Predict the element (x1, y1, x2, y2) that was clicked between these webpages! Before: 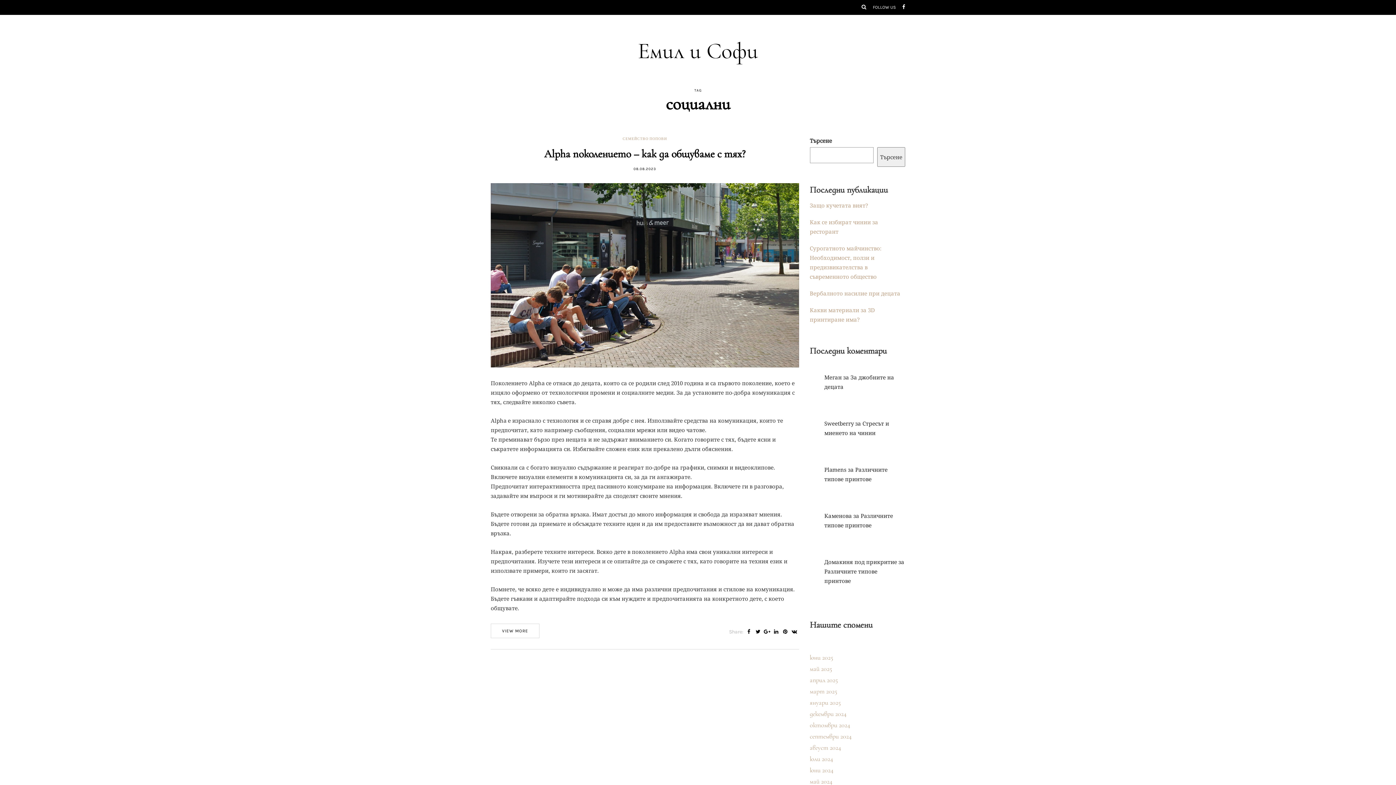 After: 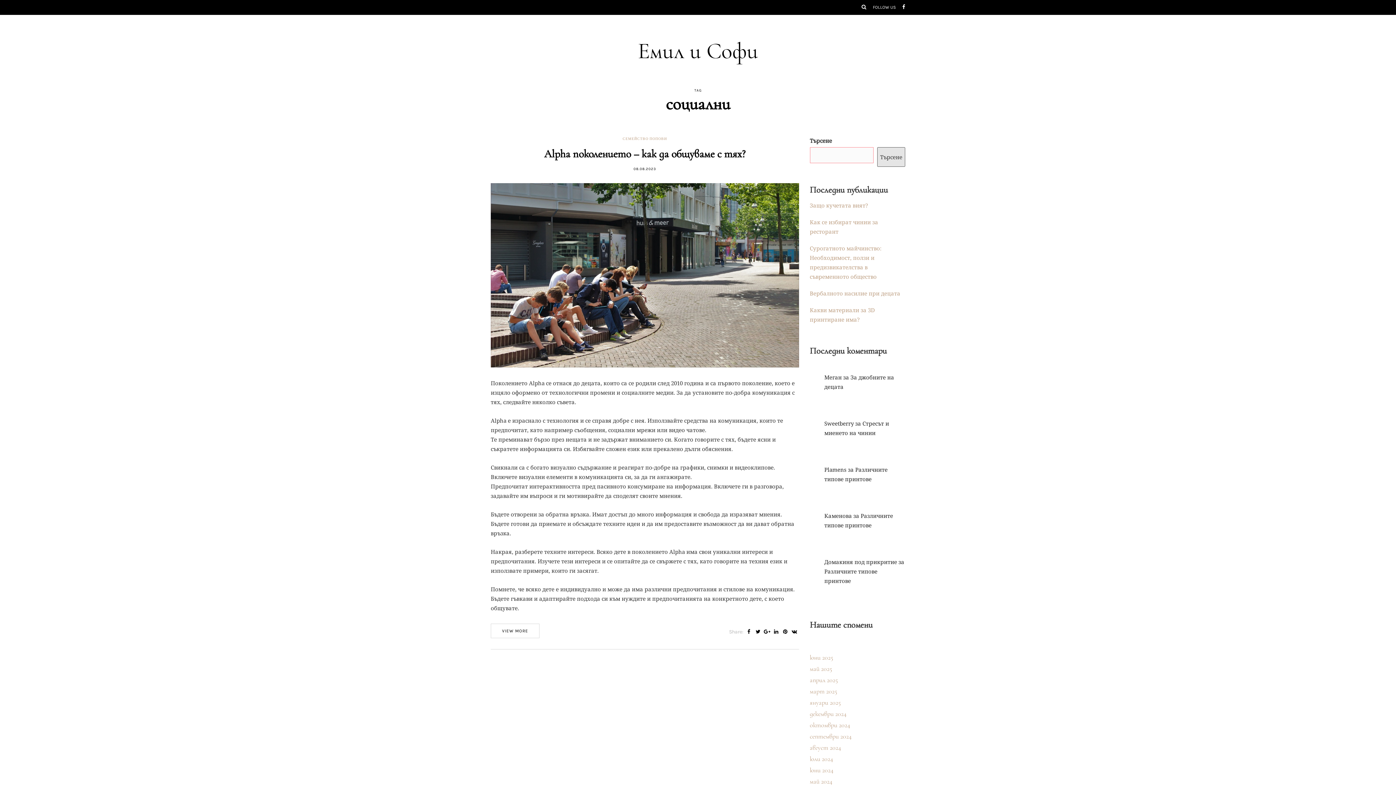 Action: bbox: (877, 147, 905, 166) label: Търсене